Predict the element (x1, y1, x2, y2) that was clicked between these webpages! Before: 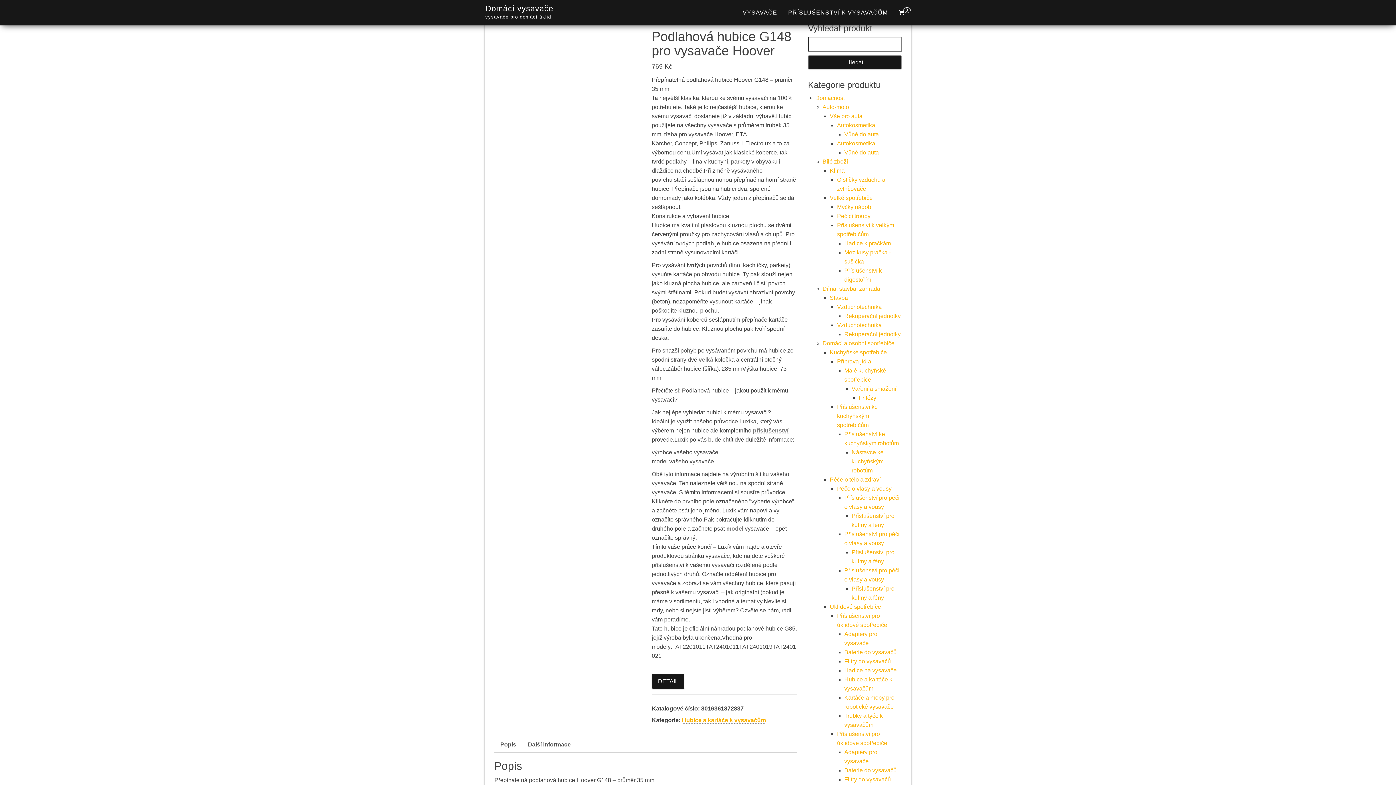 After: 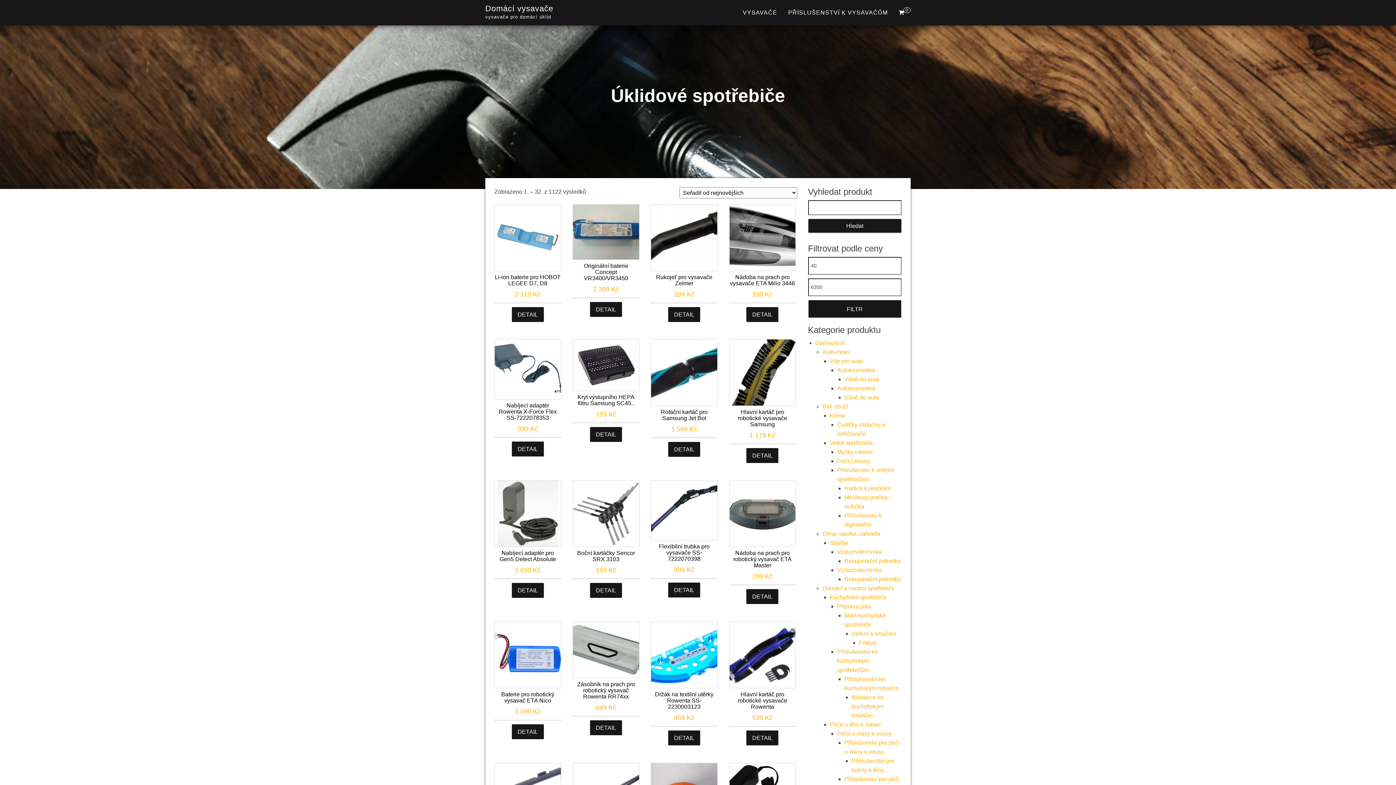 Action: bbox: (830, 604, 881, 610) label: Úklidové spotřebiče